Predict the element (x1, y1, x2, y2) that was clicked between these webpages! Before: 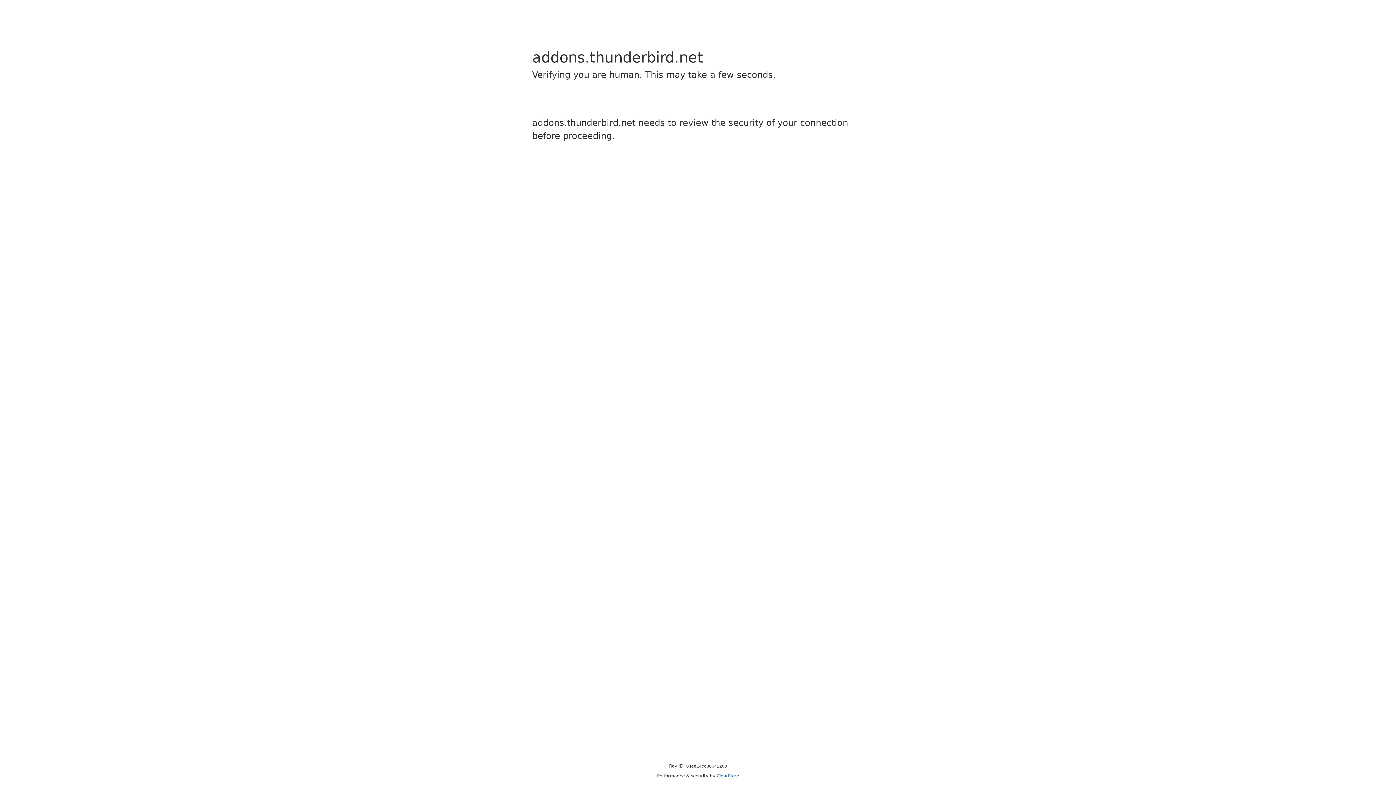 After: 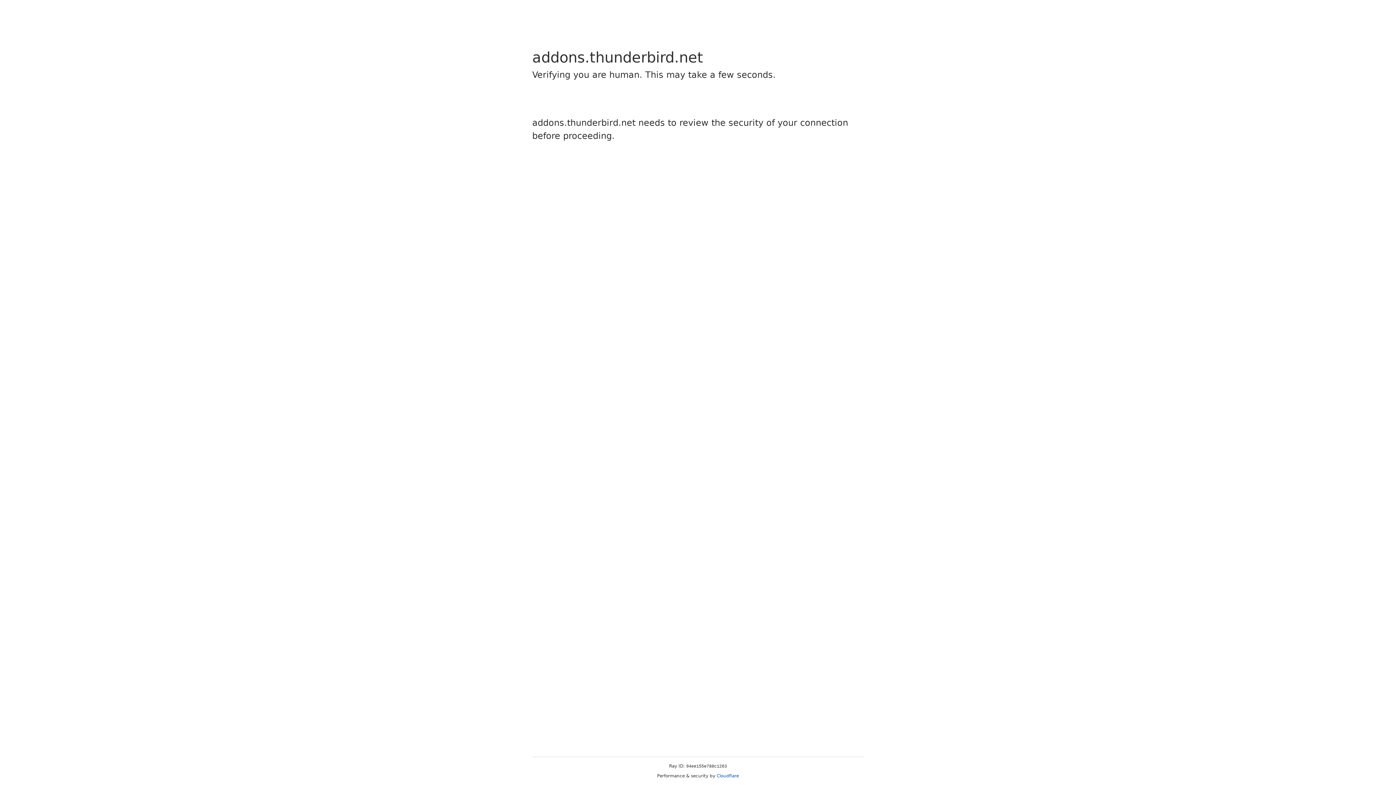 Action: bbox: (716, 773, 739, 778) label: Cloudflare